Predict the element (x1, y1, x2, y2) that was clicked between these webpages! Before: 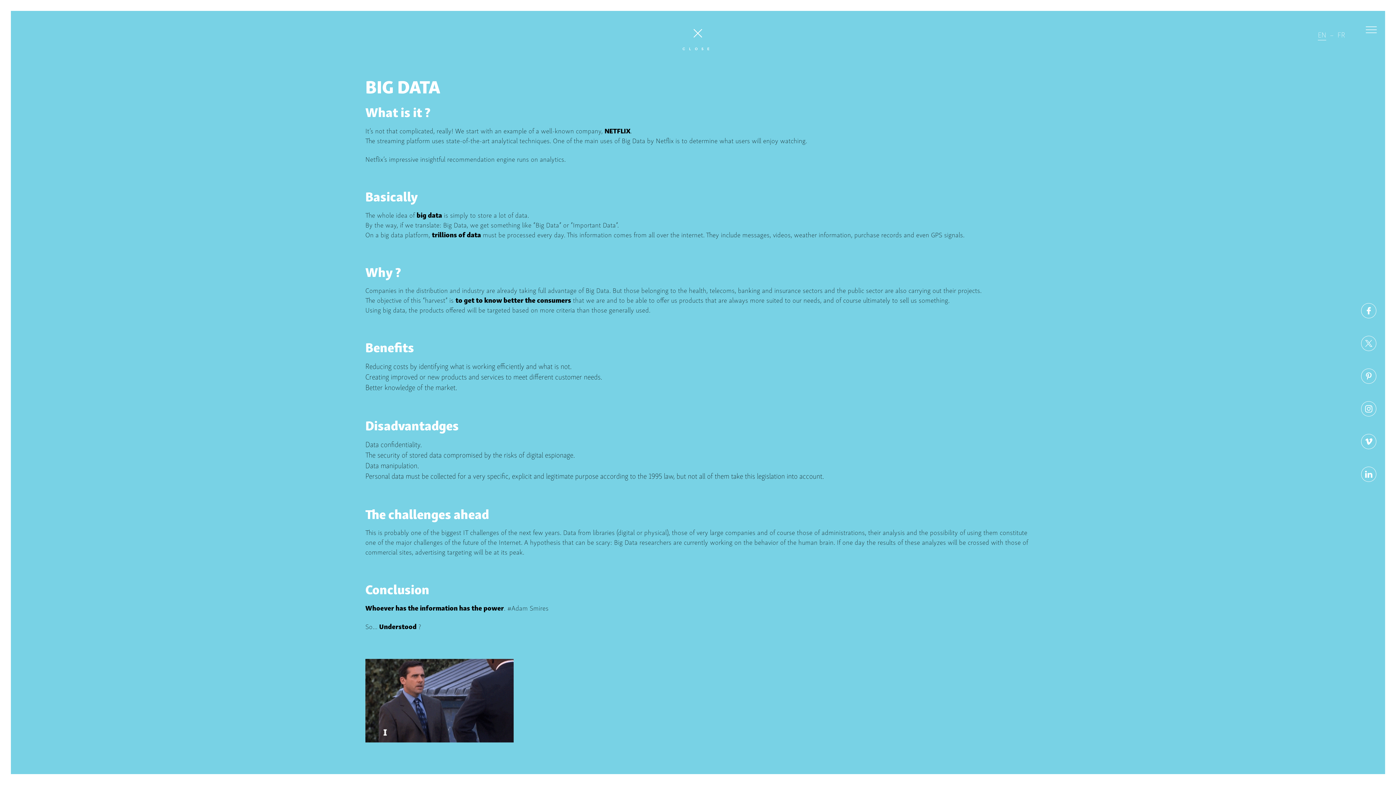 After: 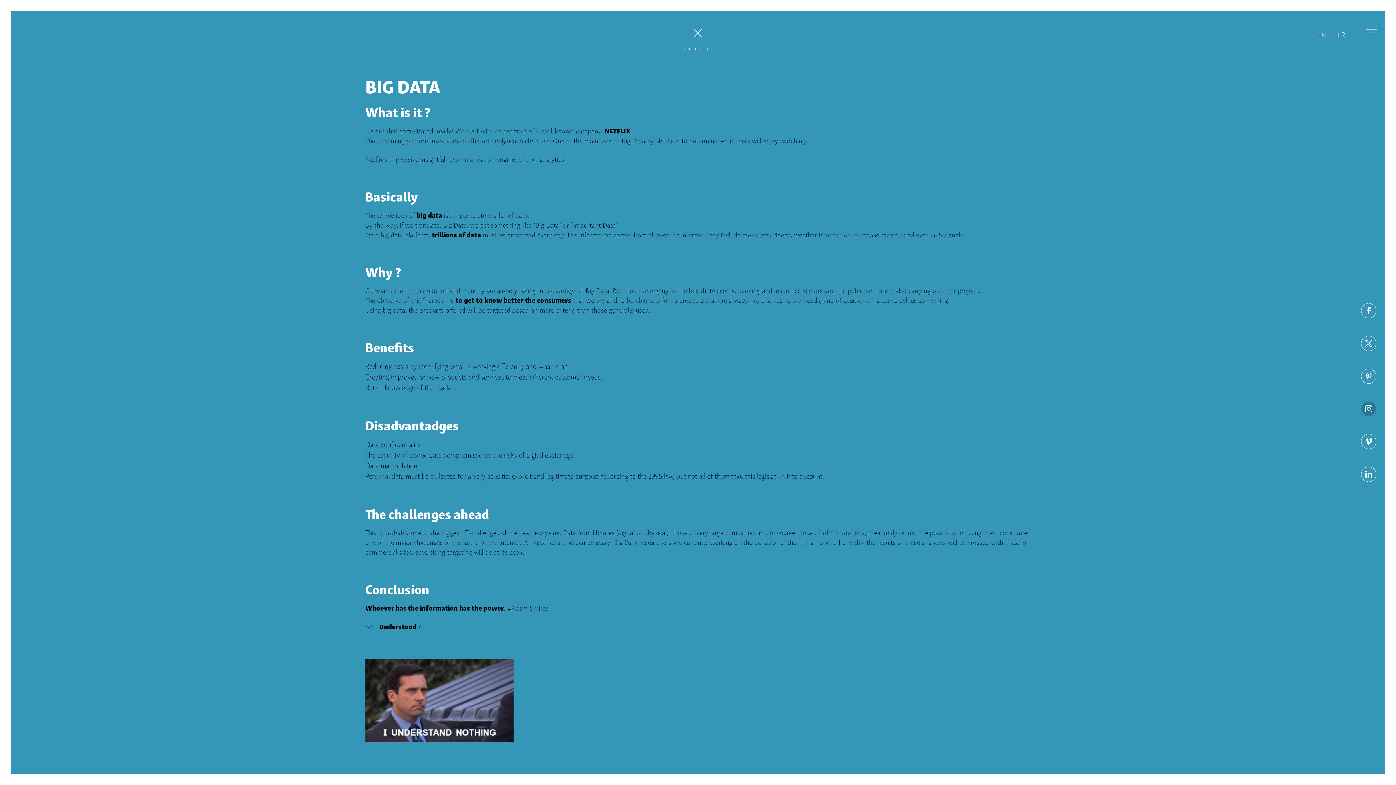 Action: bbox: (1361, 401, 1376, 416)